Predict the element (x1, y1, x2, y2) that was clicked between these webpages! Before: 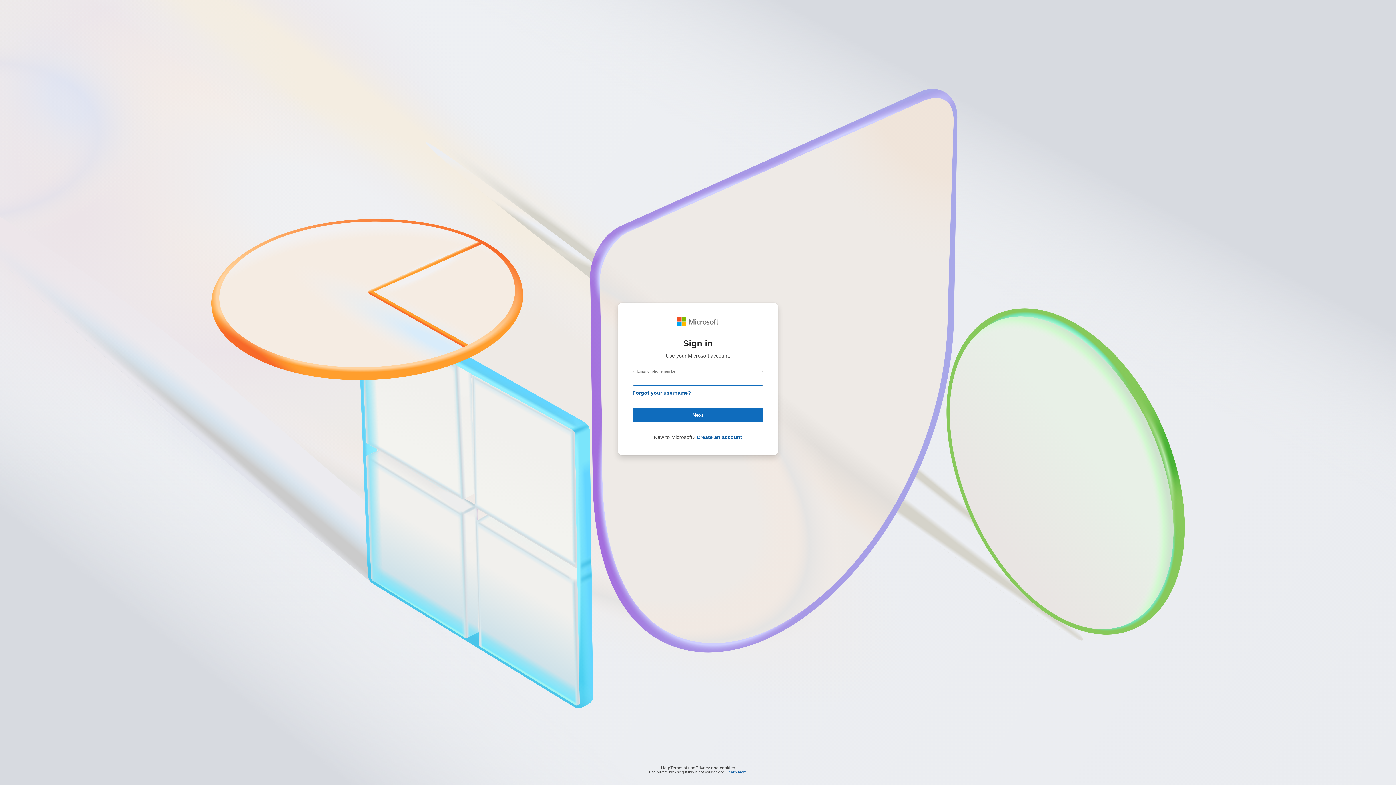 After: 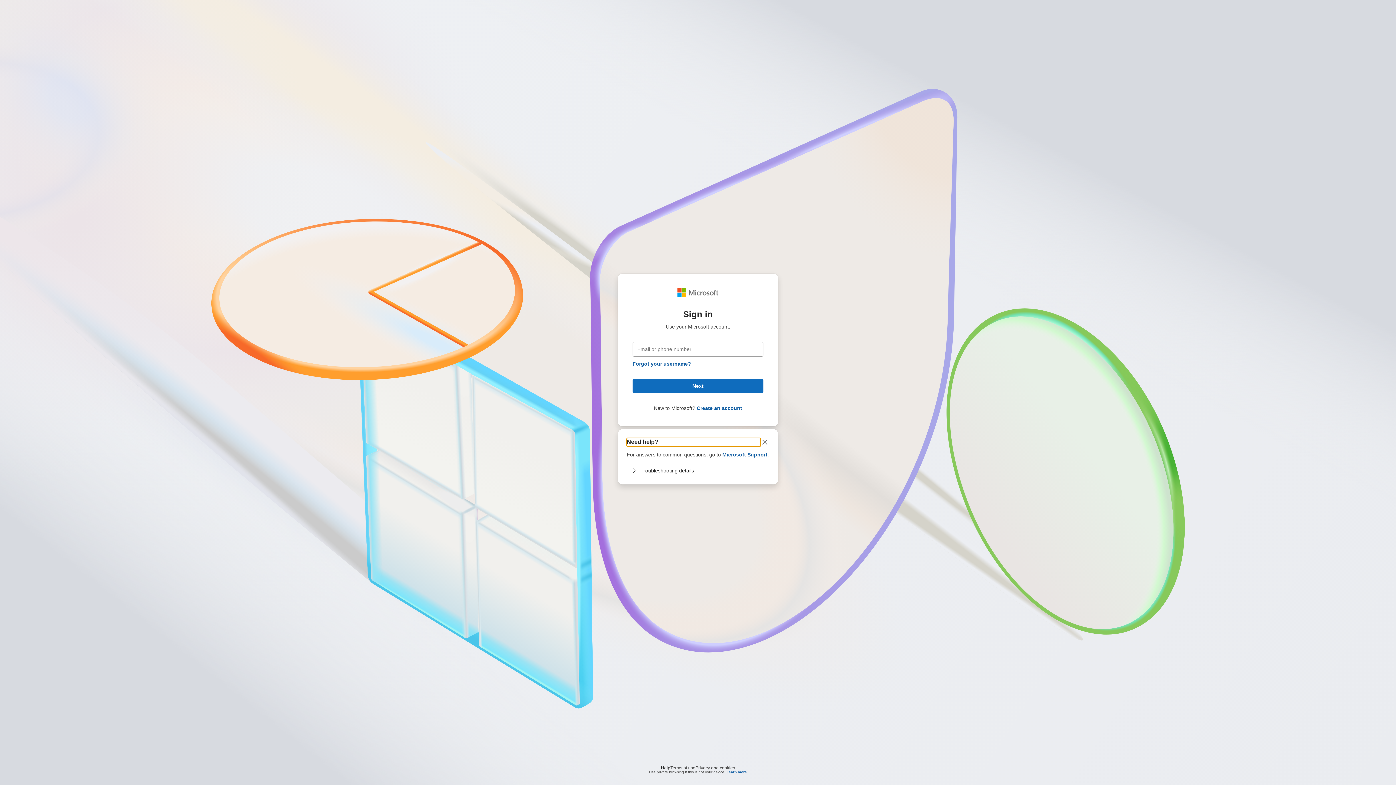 Action: bbox: (661, 764, 670, 768) label: Help